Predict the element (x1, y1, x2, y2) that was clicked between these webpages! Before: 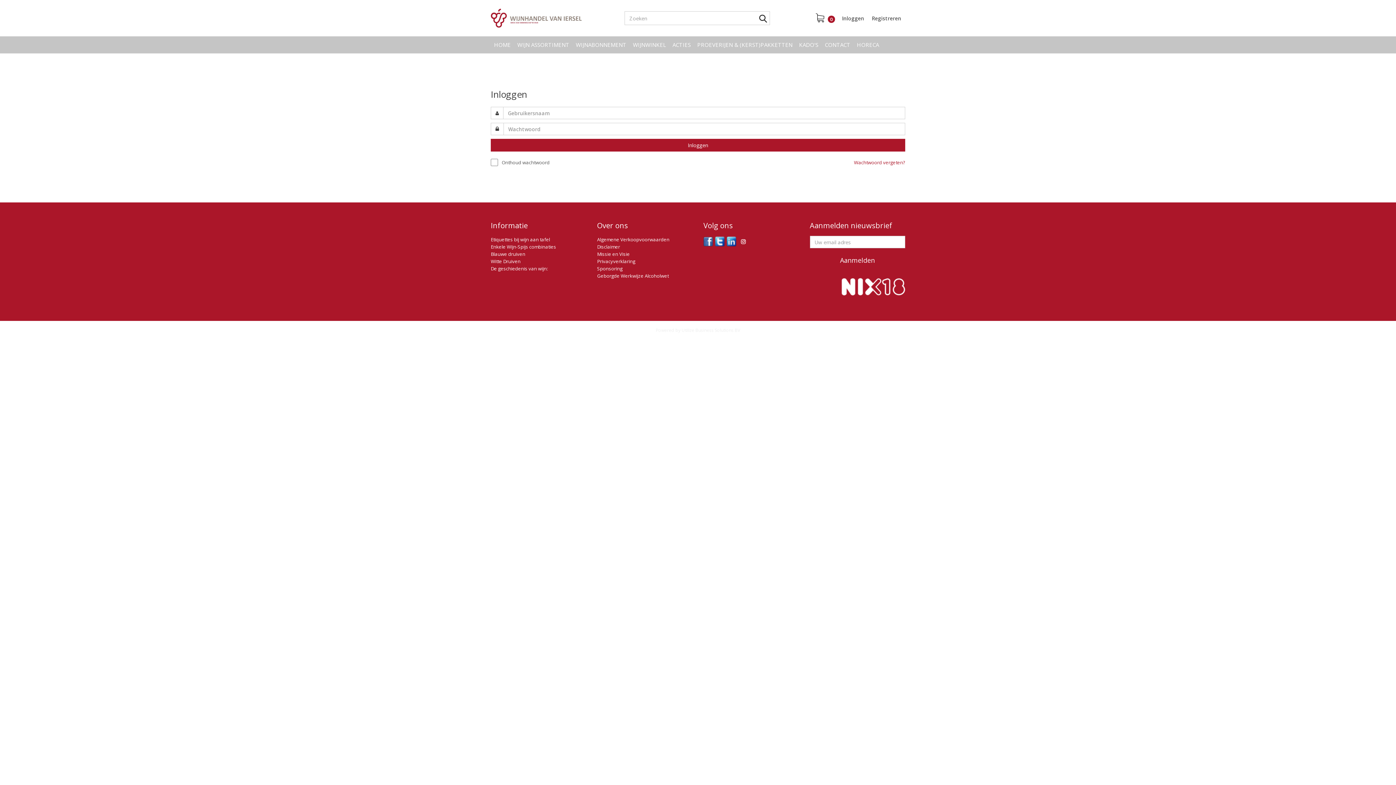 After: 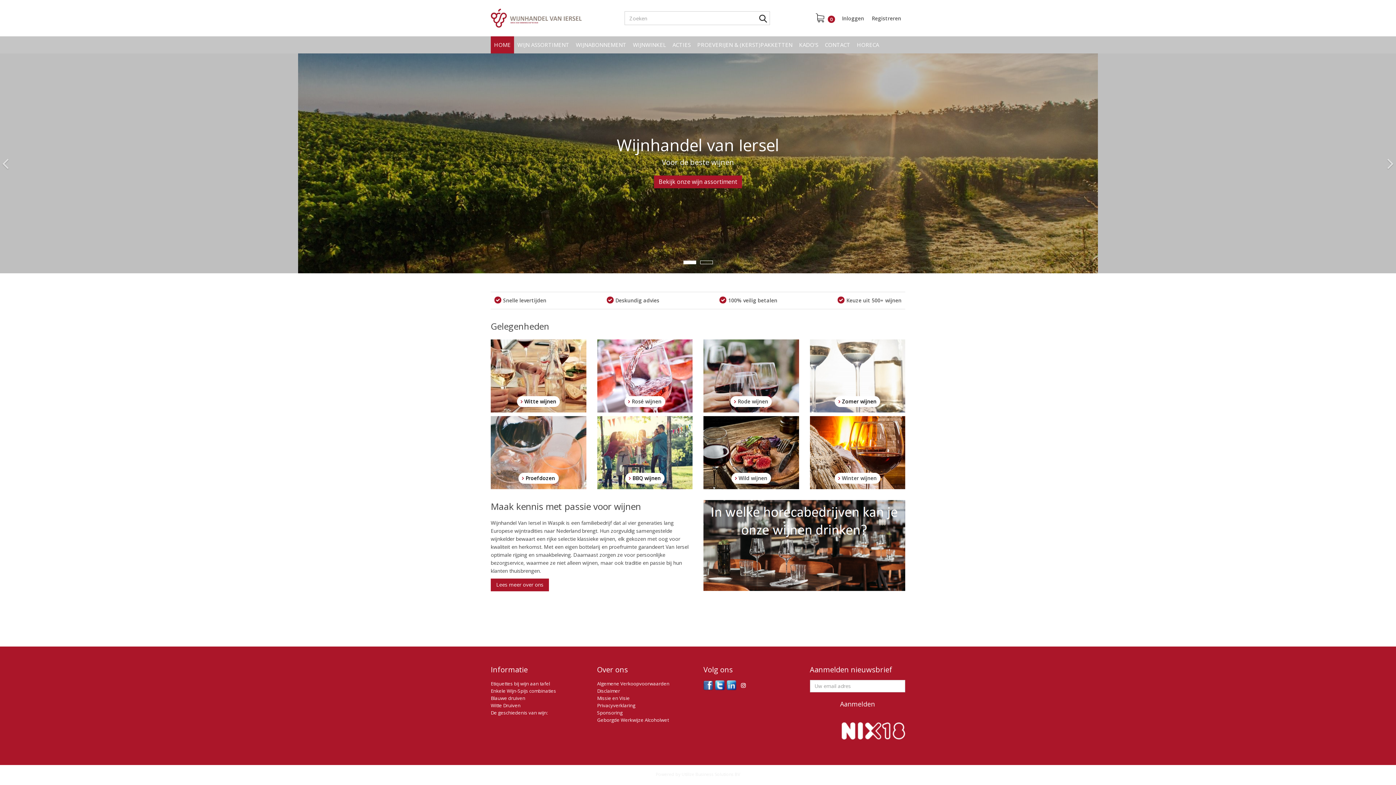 Action: bbox: (490, 5, 582, 31)